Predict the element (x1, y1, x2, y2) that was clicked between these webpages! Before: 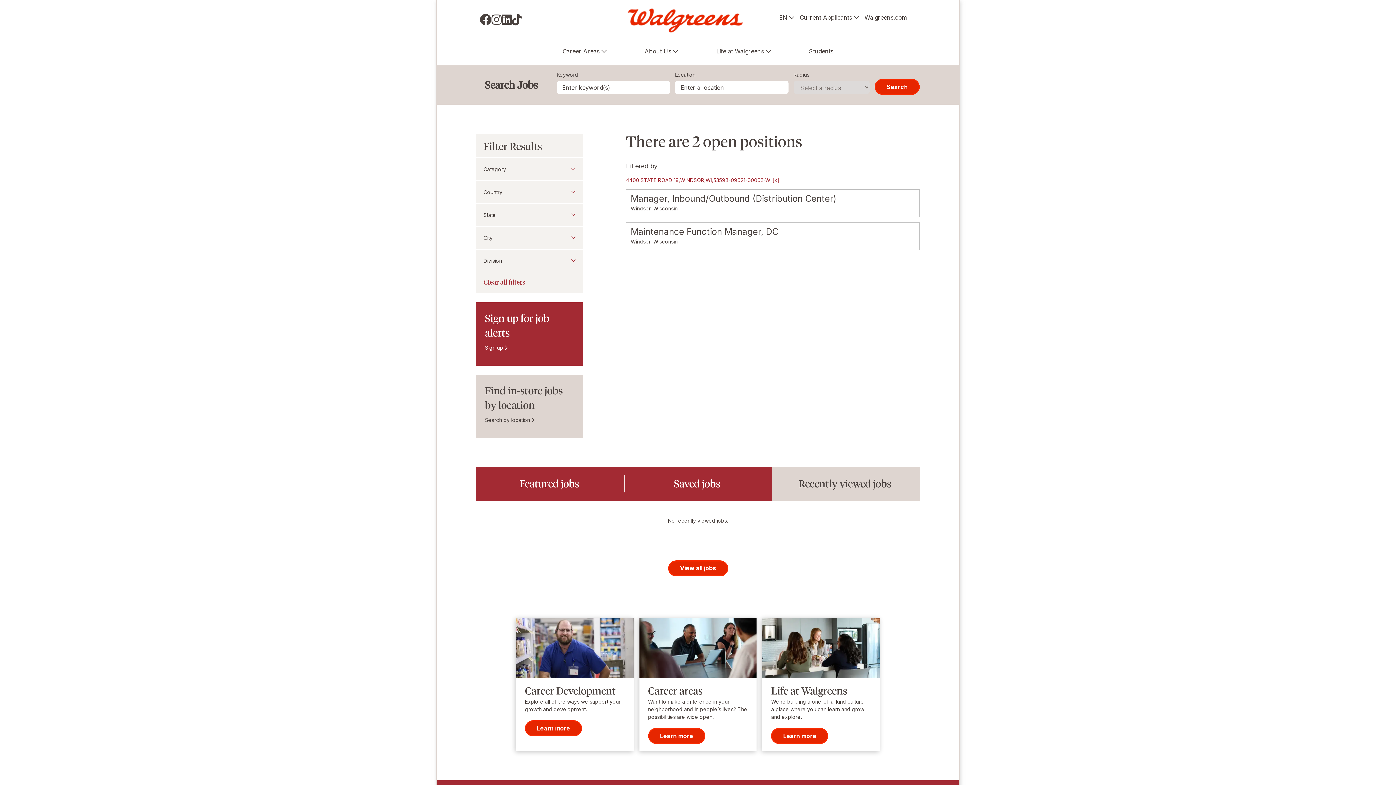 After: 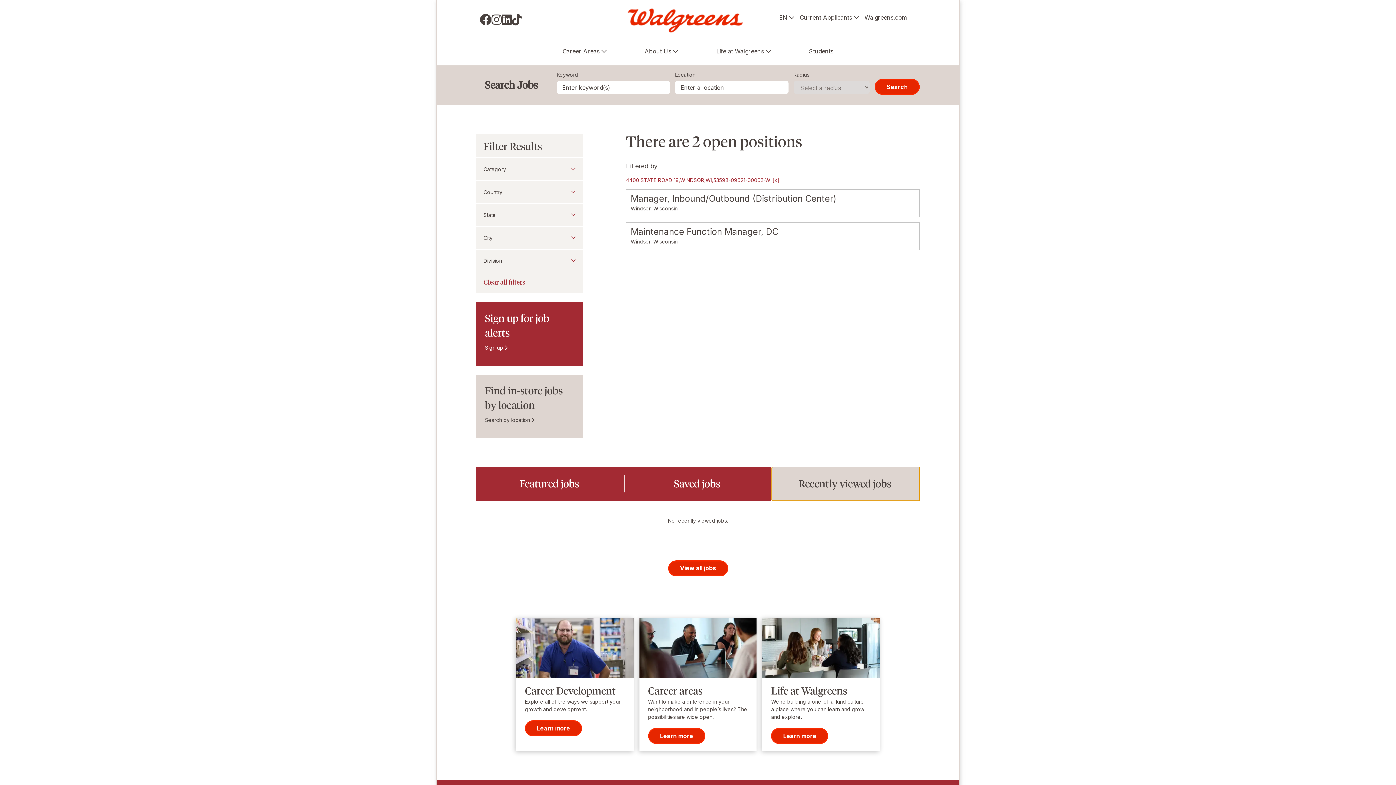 Action: label: Recently viewed jobs bbox: (772, 467, 919, 501)